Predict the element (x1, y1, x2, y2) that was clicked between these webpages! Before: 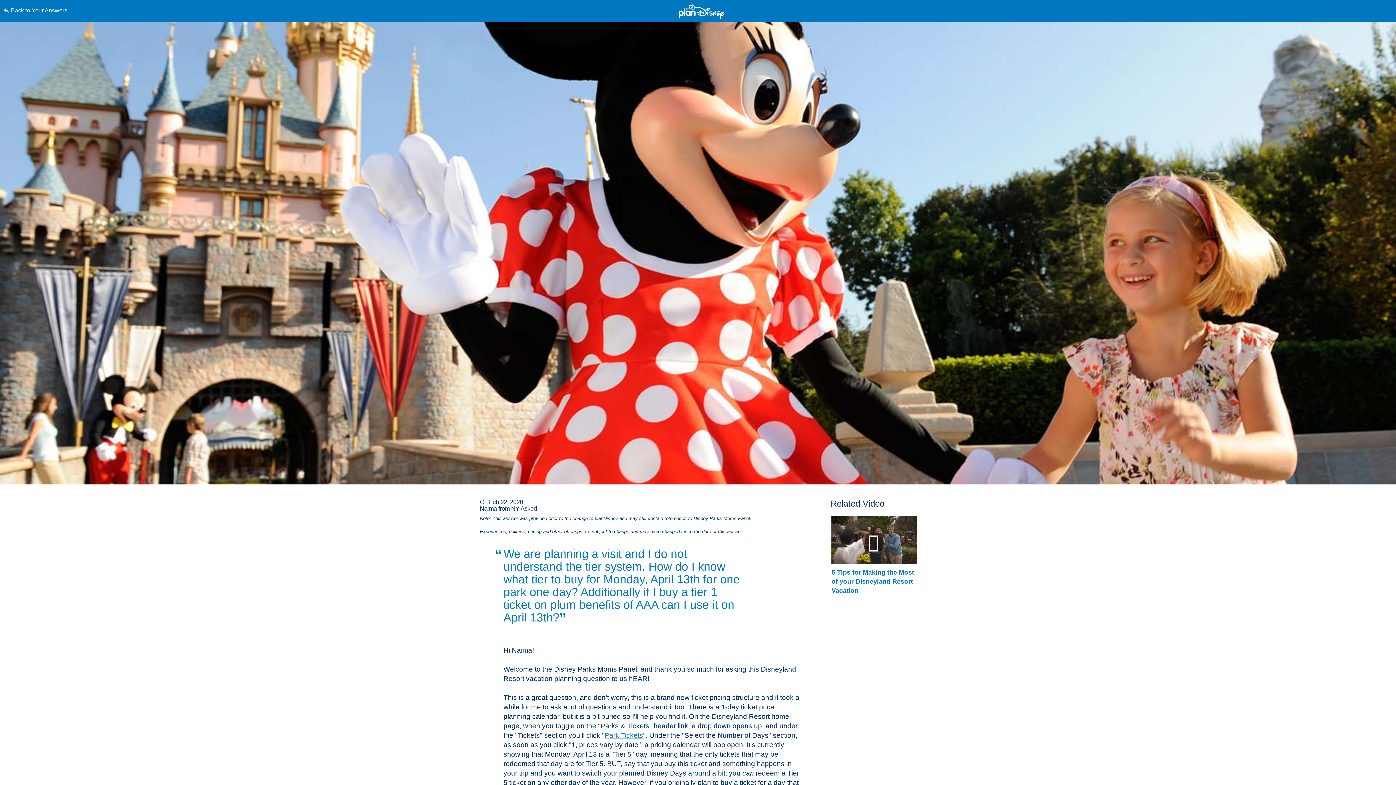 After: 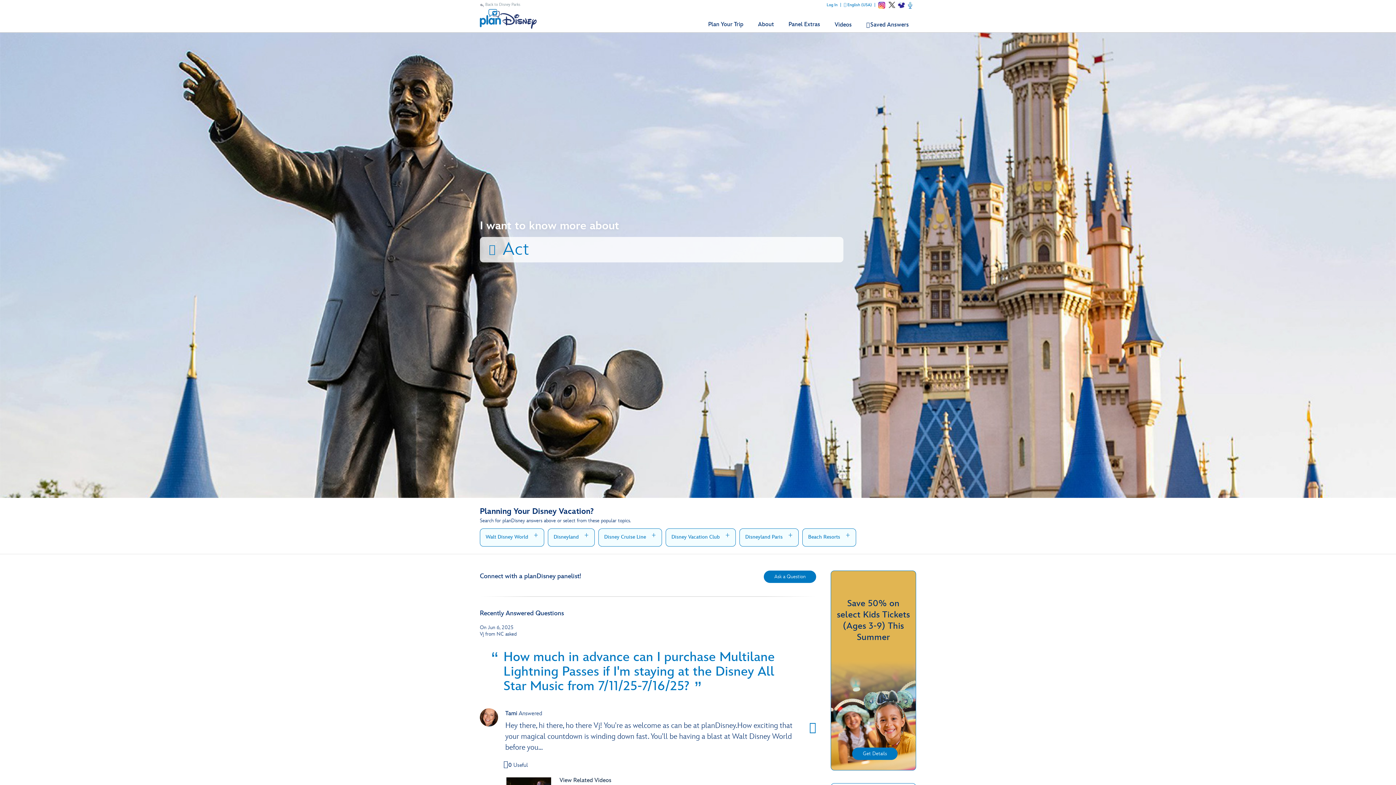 Action: bbox: (678, 3, 724, 19)